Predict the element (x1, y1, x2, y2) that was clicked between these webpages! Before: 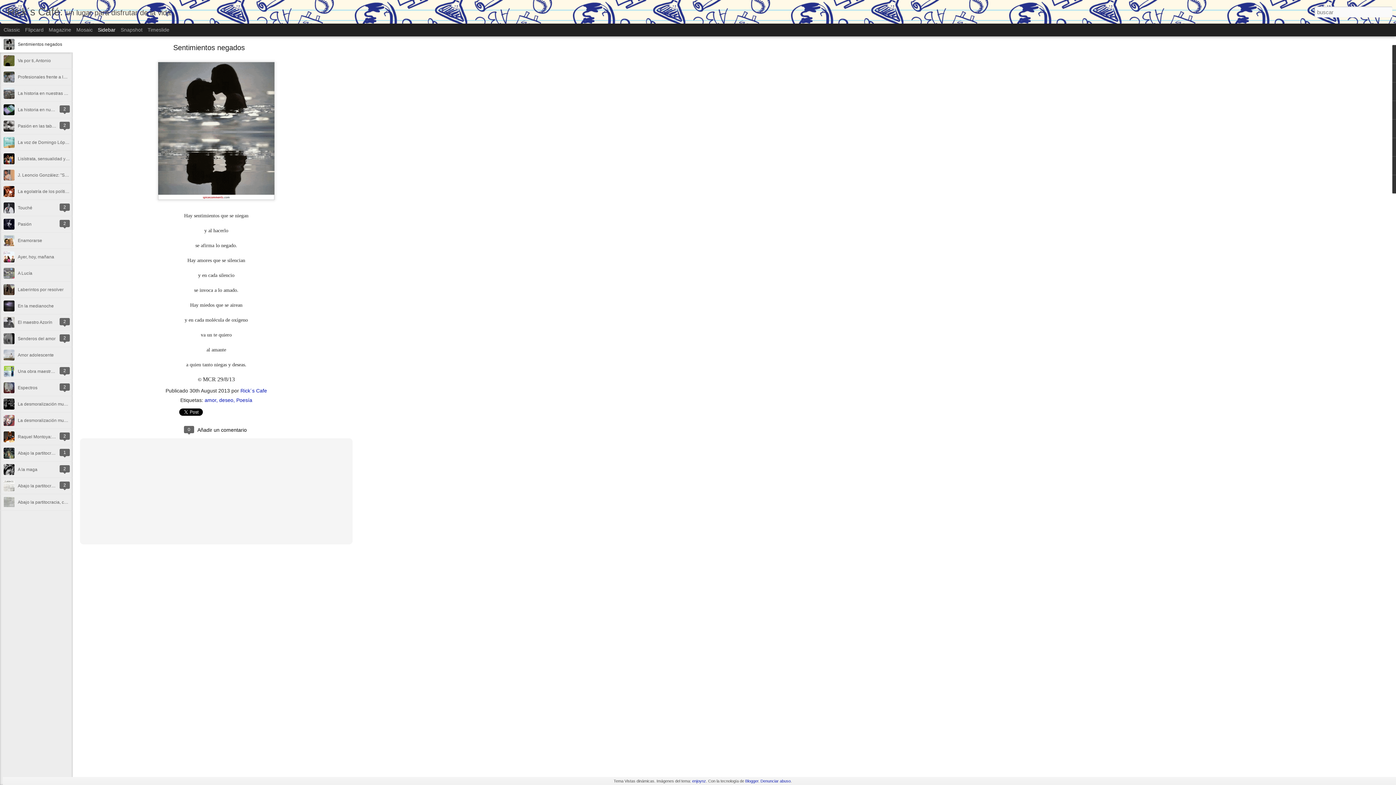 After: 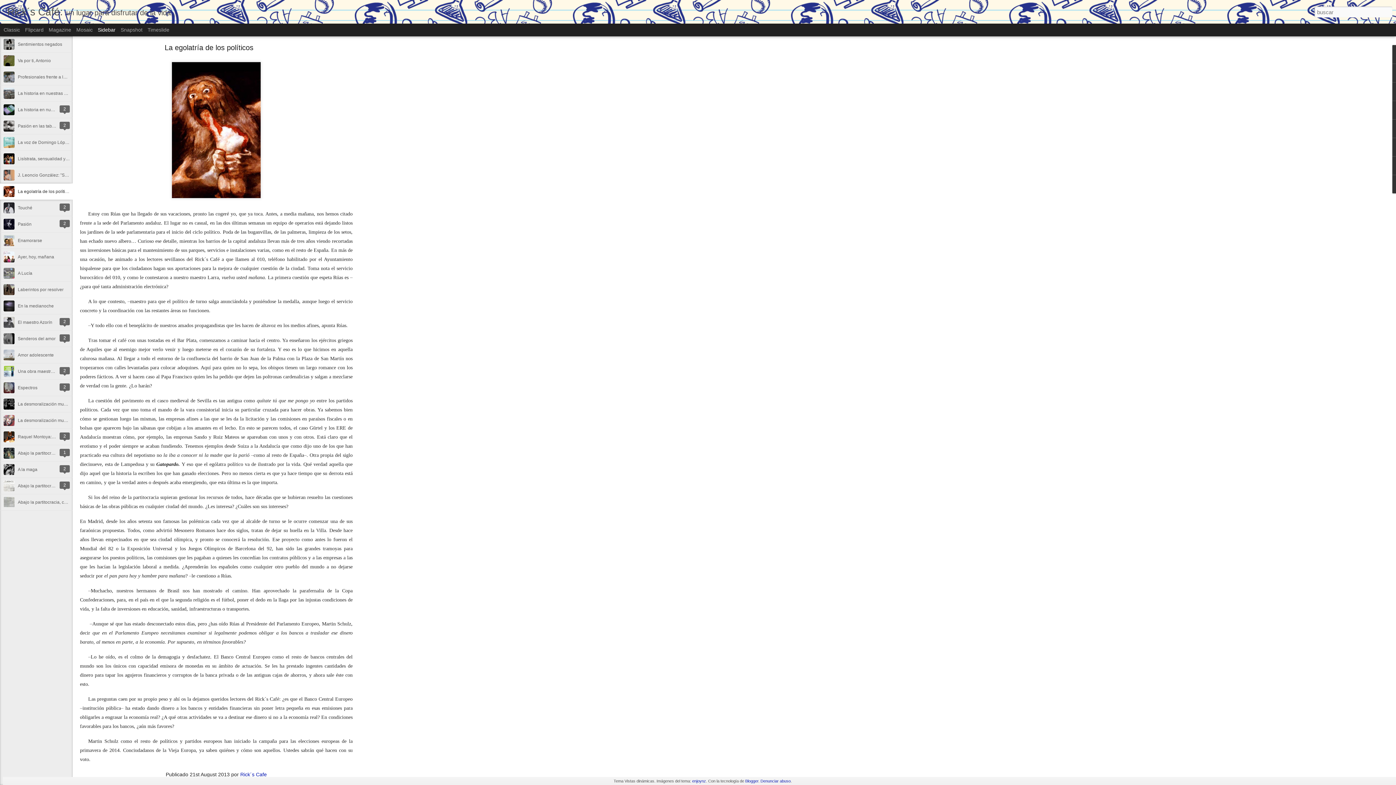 Action: bbox: (17, 189, 72, 194) label: La egolatría de los políticos